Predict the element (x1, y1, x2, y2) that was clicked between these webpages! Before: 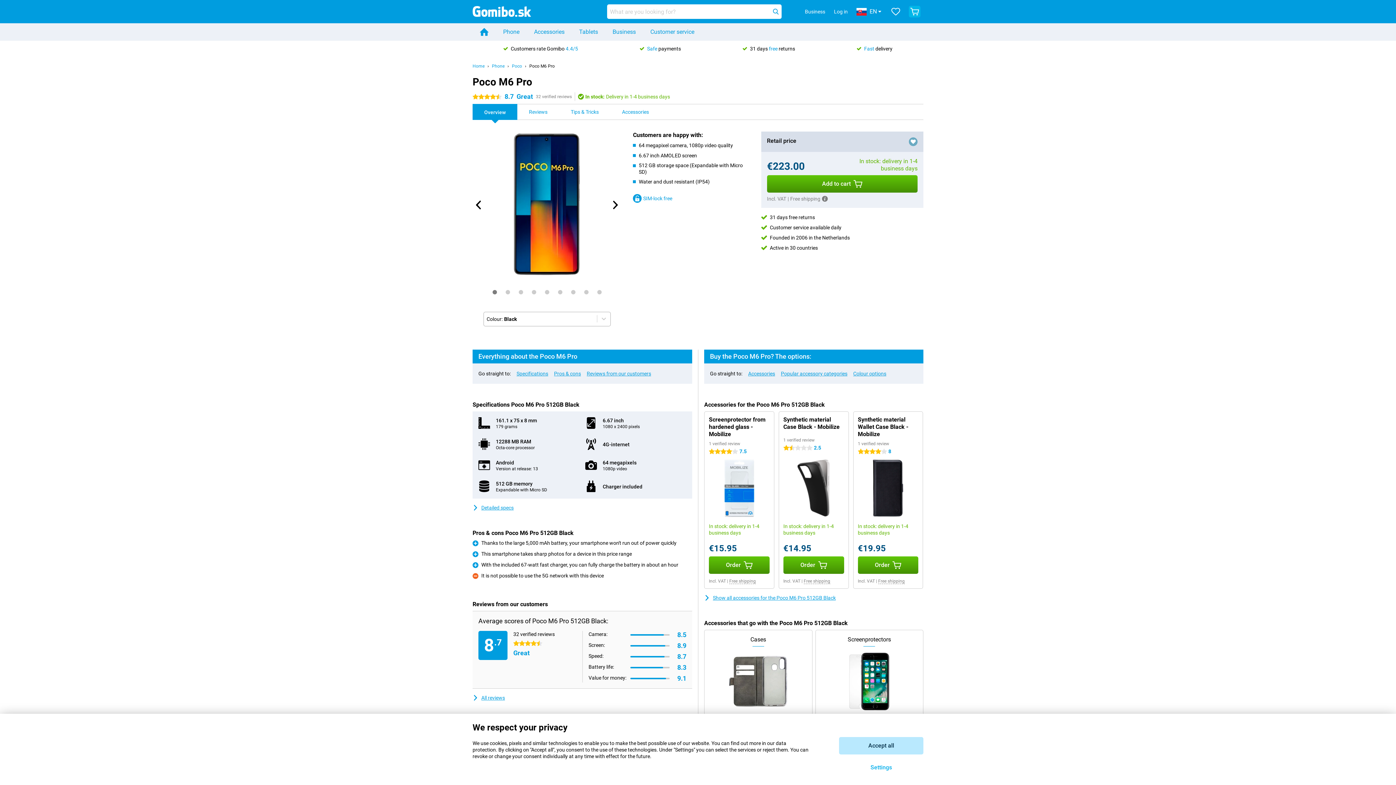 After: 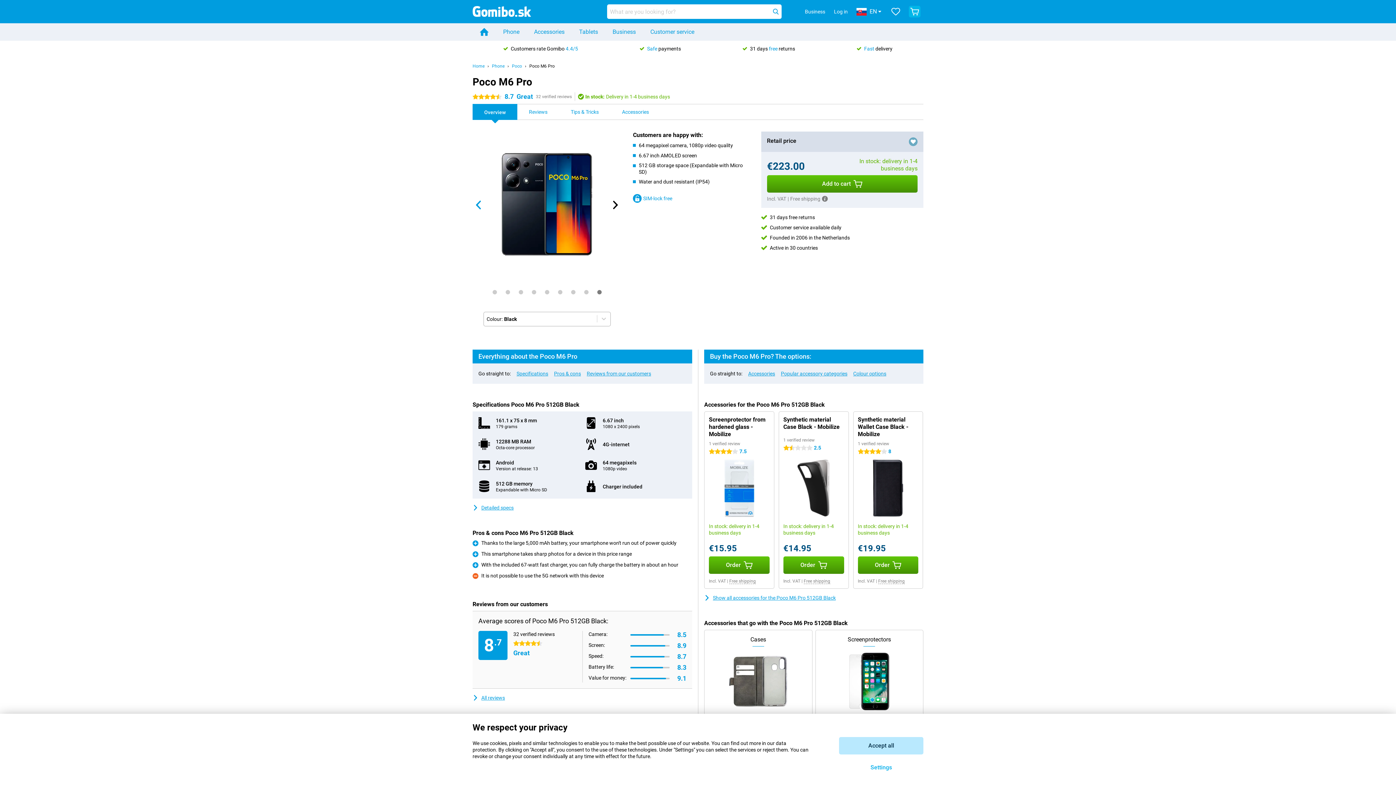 Action: bbox: (472, 193, 484, 216)